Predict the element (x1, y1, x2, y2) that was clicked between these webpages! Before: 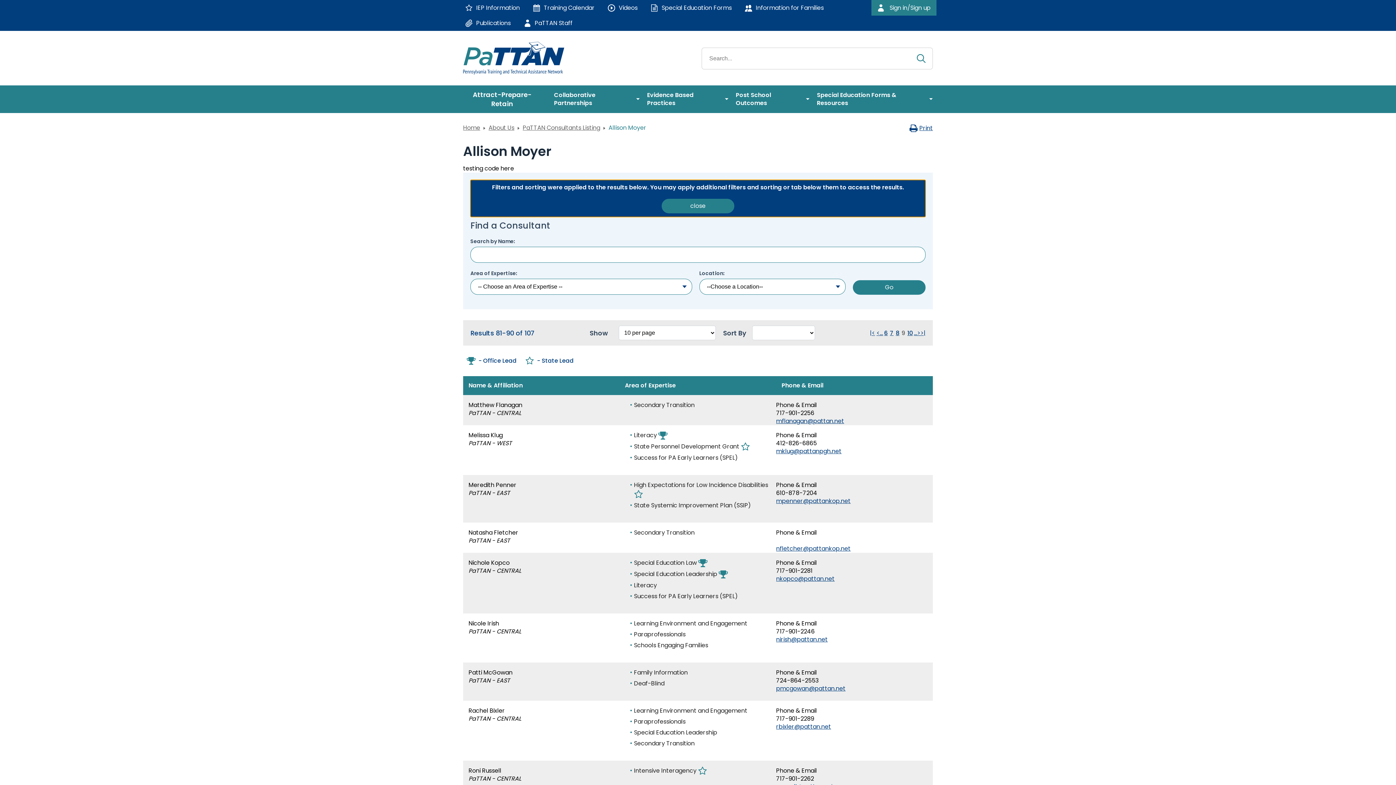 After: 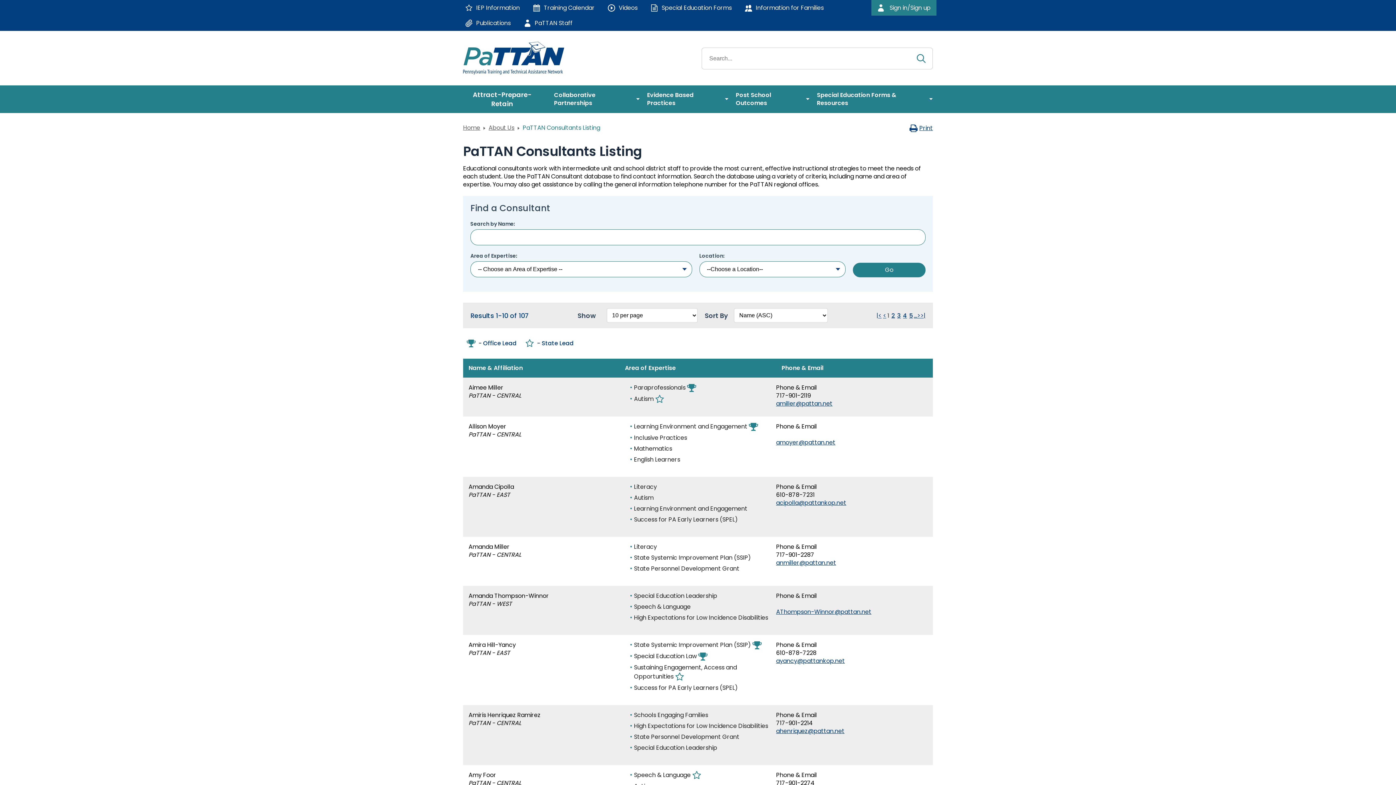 Action: bbox: (522, 123, 600, 132) label: PaTTAN Consultants Listing